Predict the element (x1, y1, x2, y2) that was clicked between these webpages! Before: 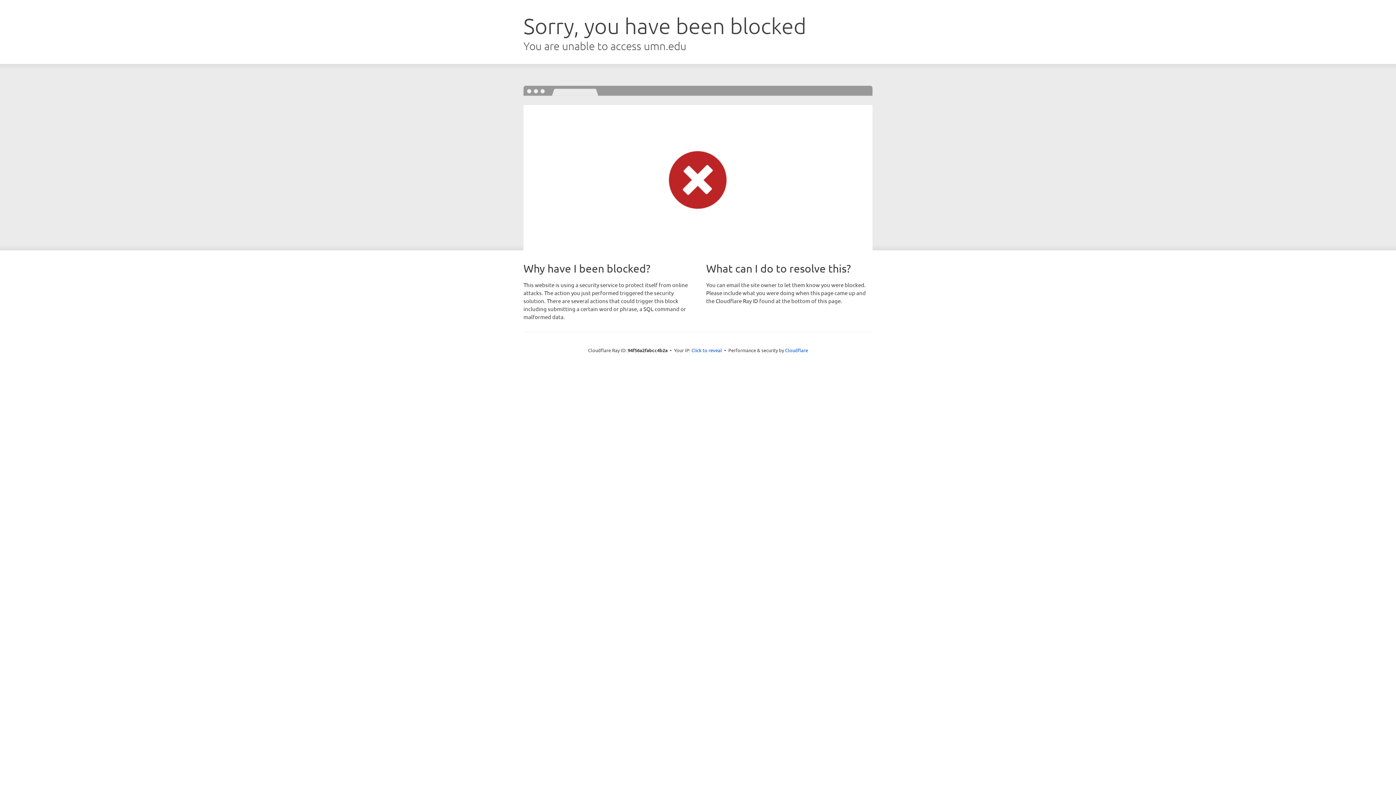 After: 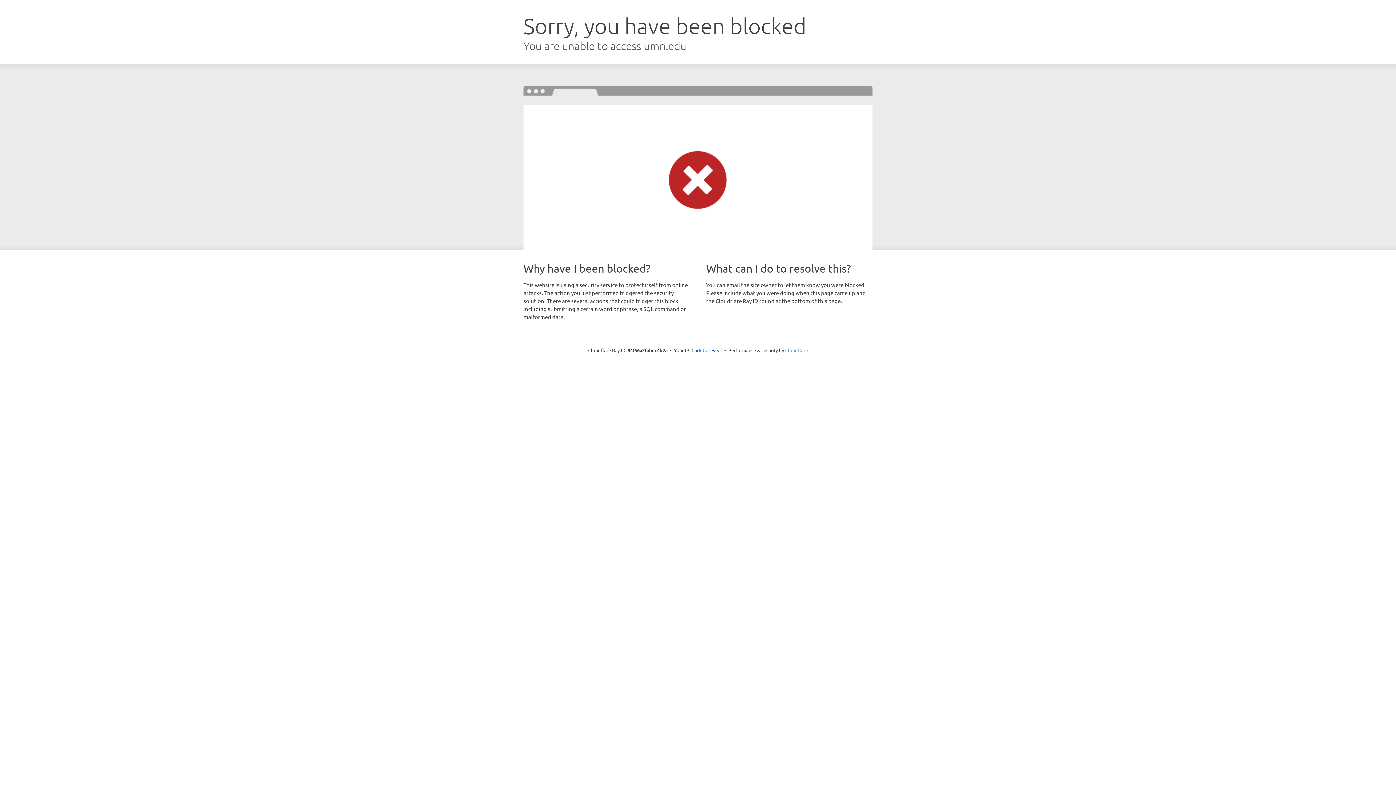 Action: label: Cloudflare bbox: (785, 347, 808, 353)